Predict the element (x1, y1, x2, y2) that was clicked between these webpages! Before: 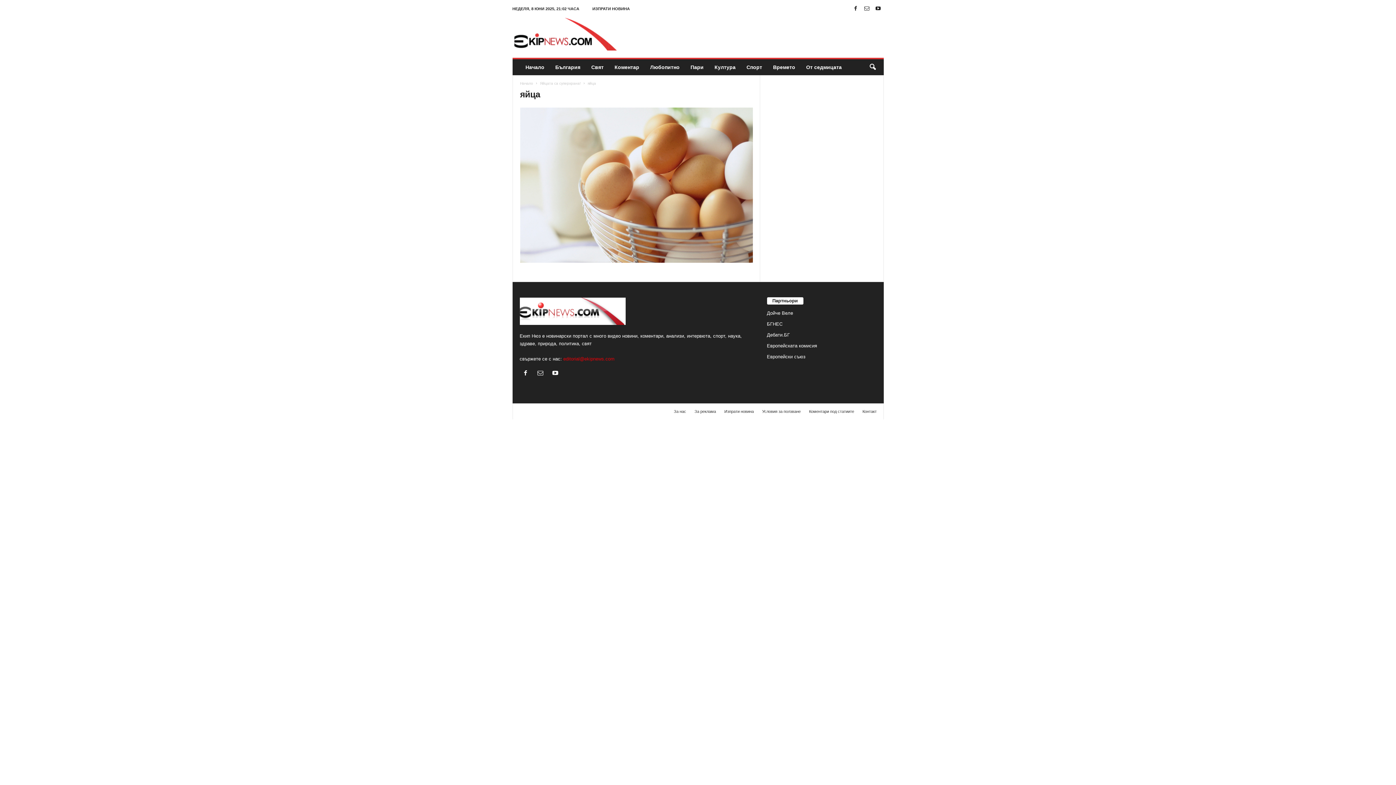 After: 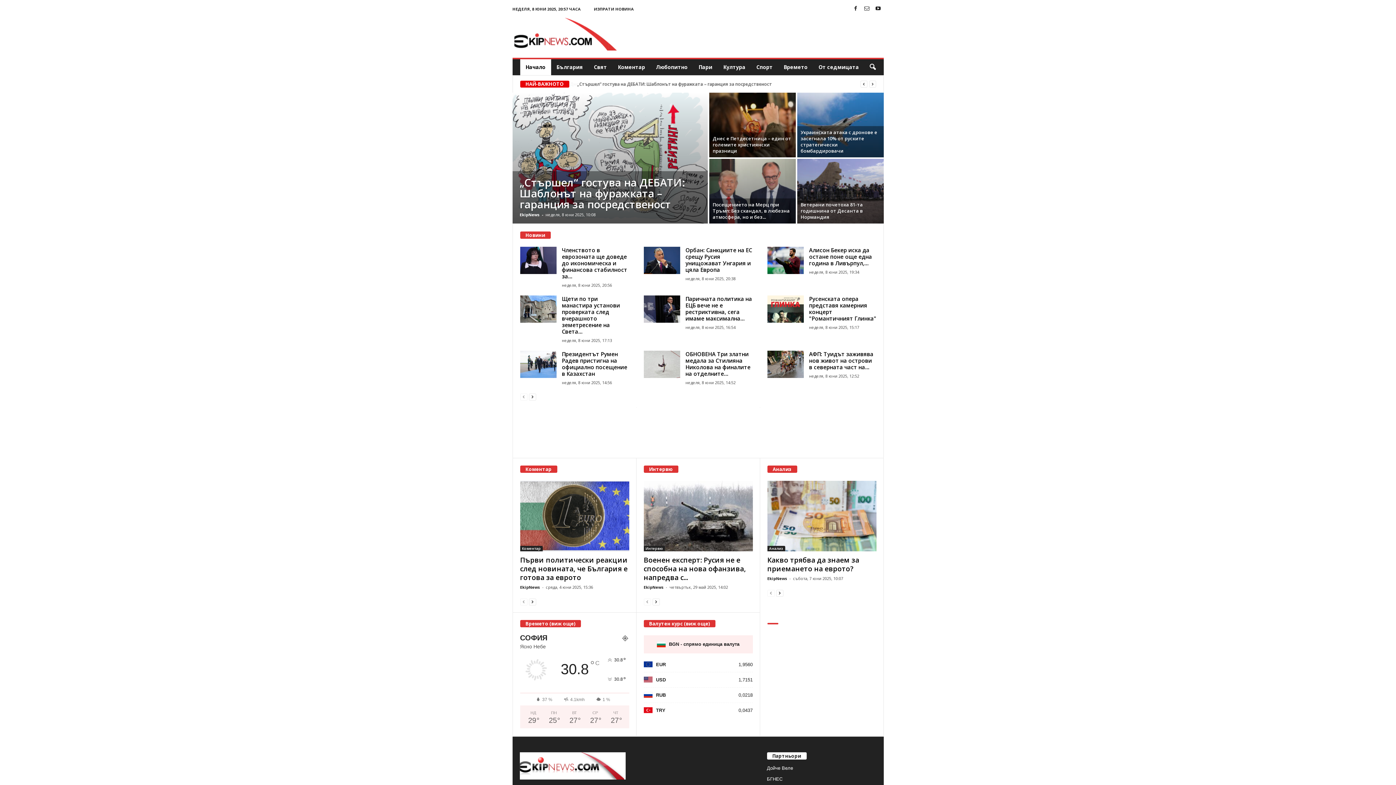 Action: label: Начало bbox: (520, 59, 550, 75)